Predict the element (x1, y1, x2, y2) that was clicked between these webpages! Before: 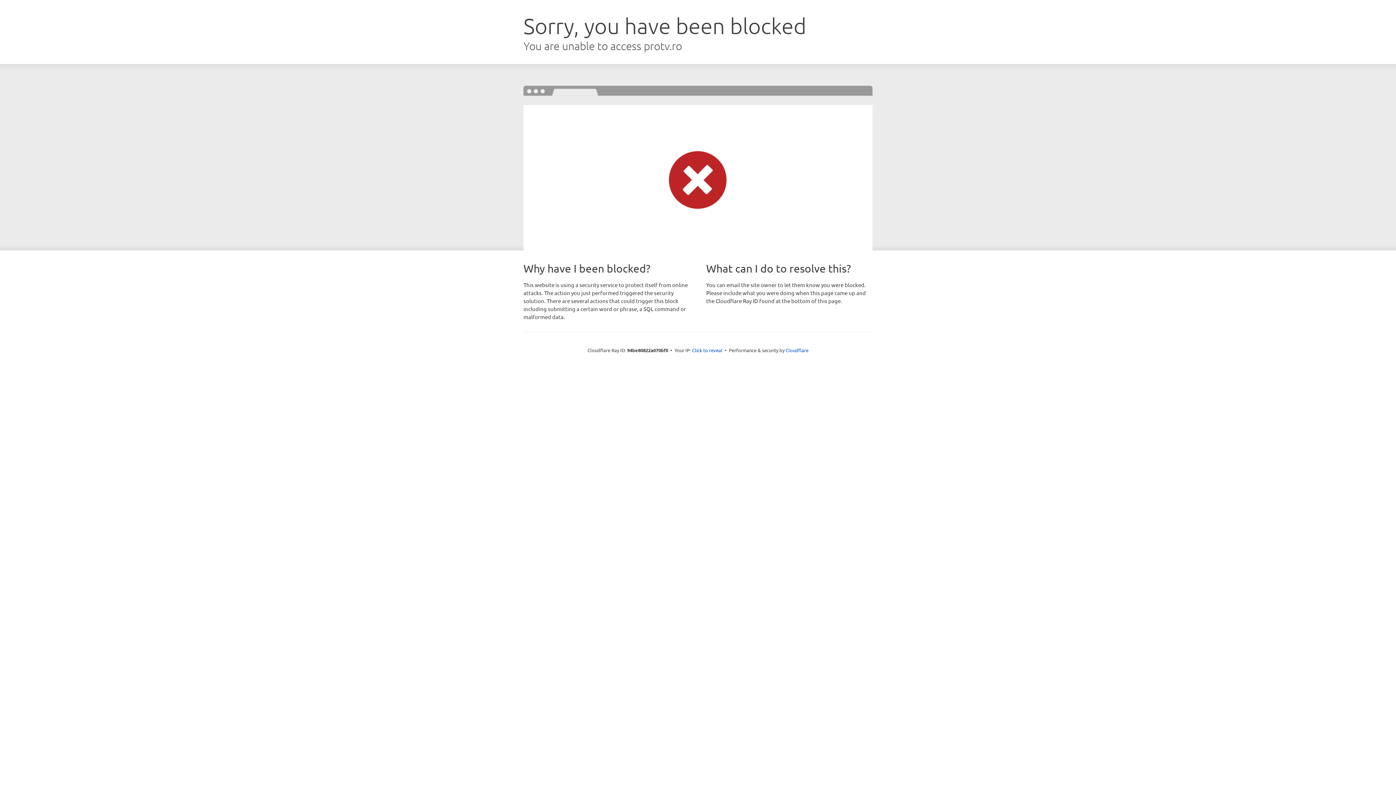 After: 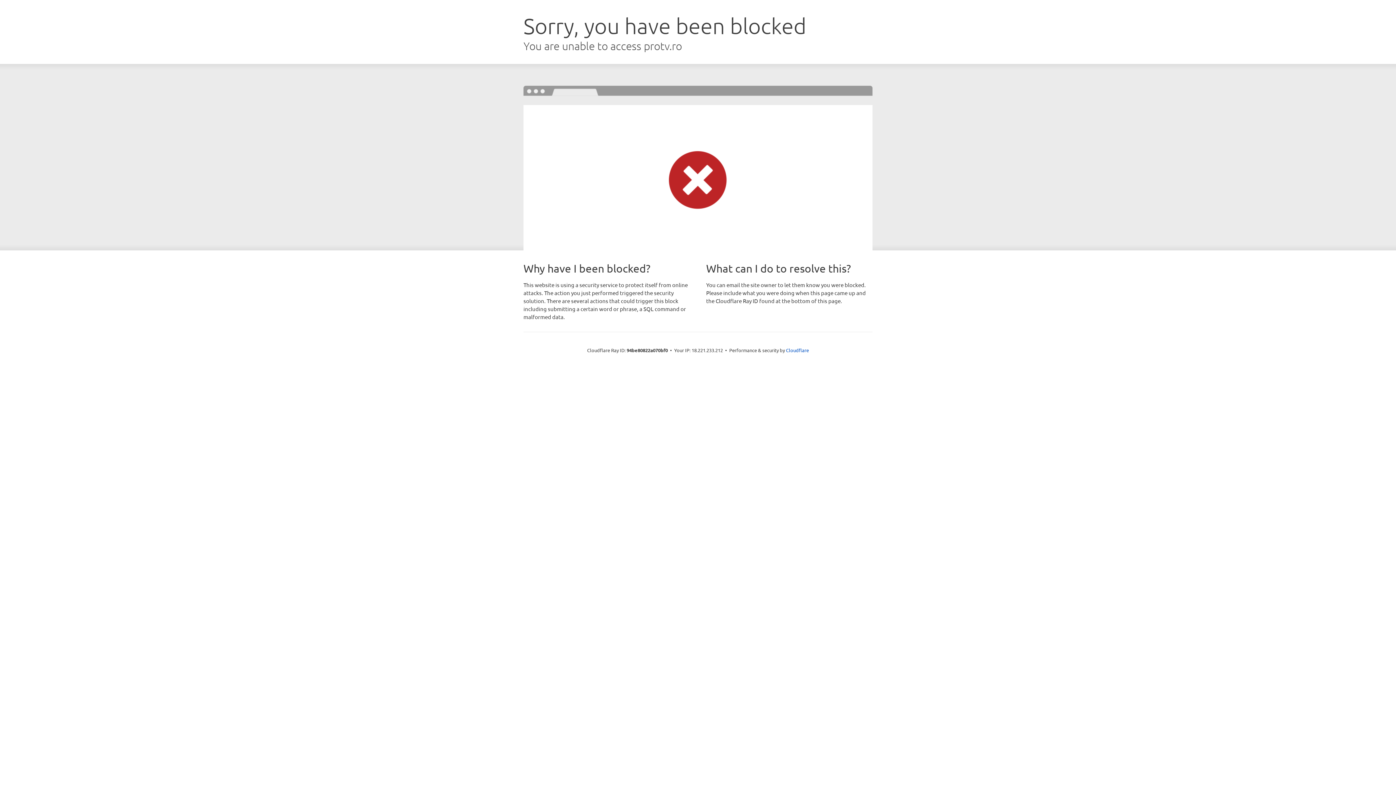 Action: bbox: (692, 346, 722, 353) label: Click to reveal